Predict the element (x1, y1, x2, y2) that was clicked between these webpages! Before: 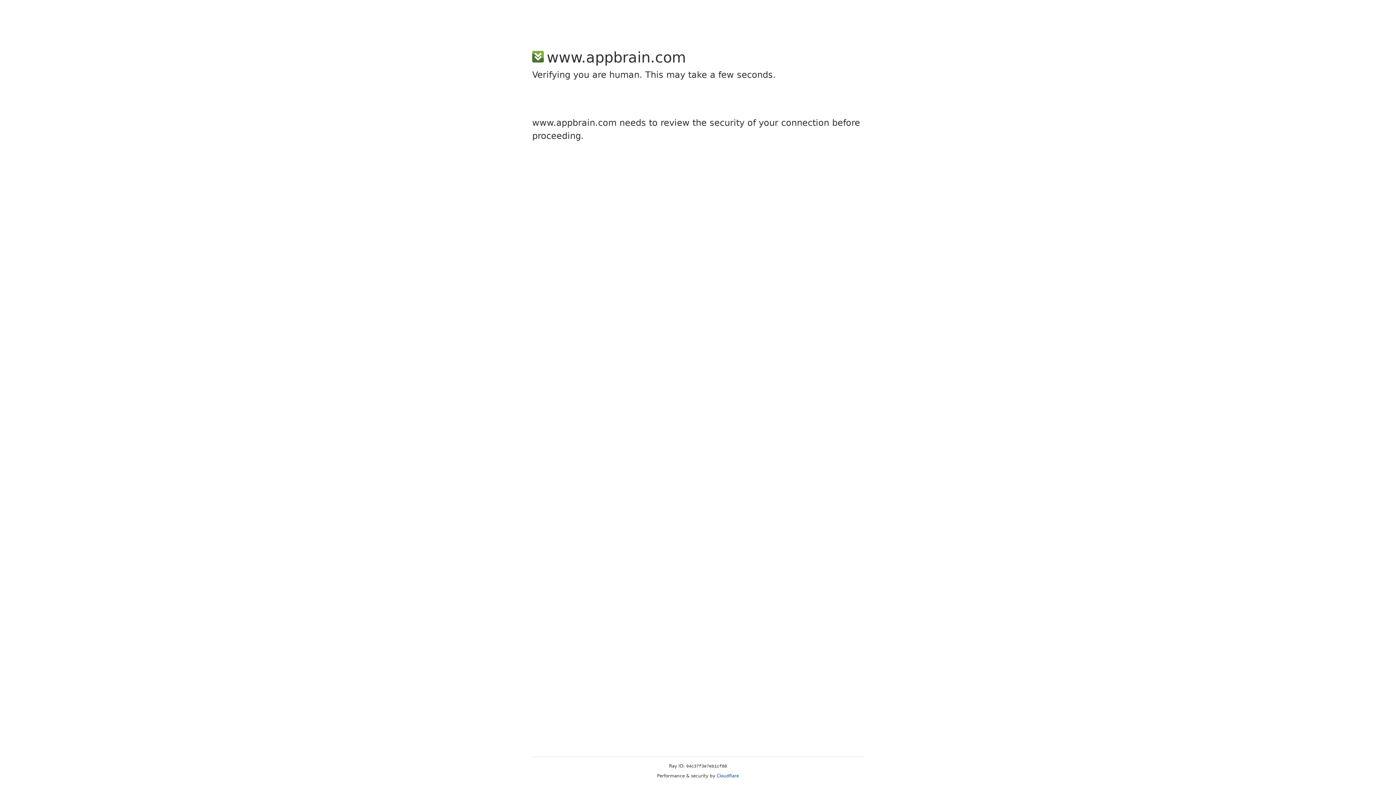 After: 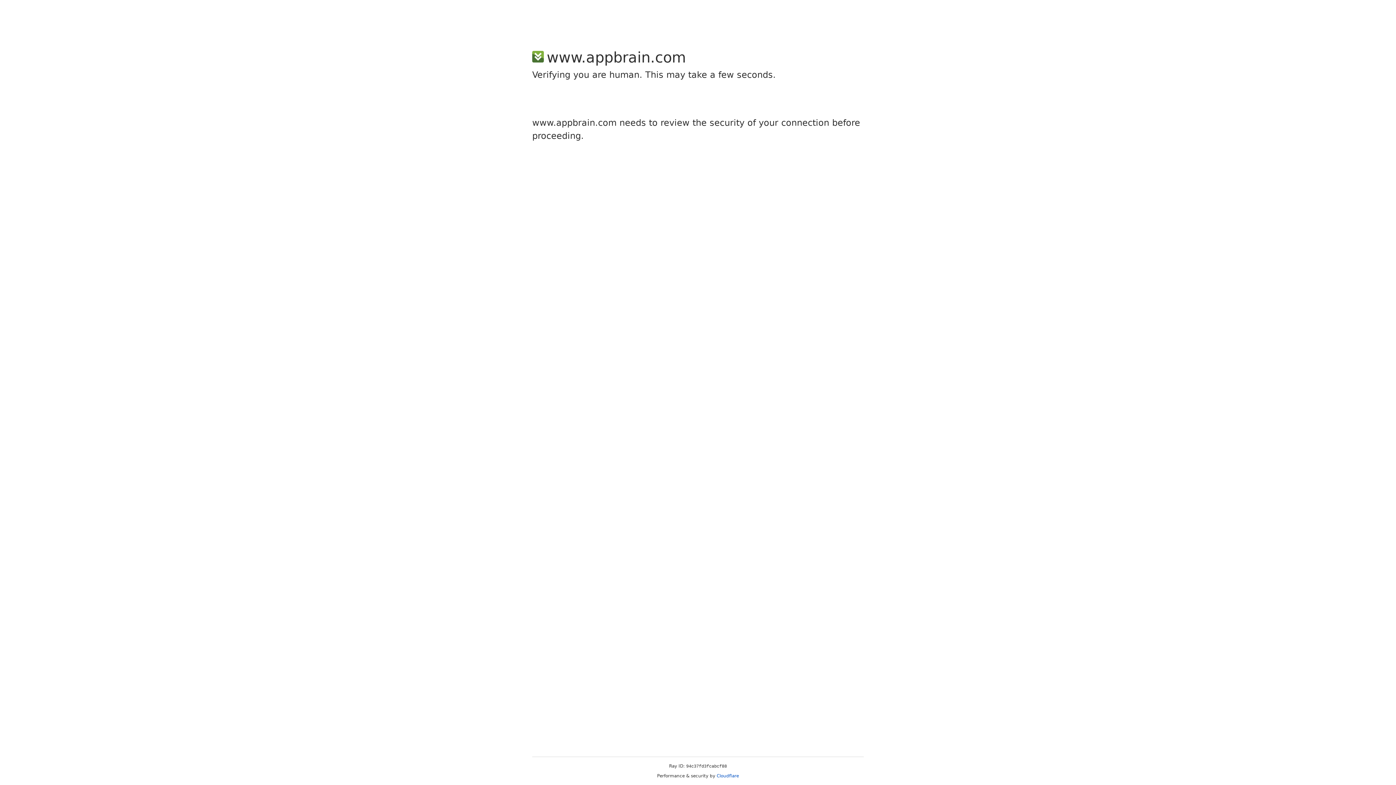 Action: label: Cloudflare bbox: (716, 773, 739, 778)